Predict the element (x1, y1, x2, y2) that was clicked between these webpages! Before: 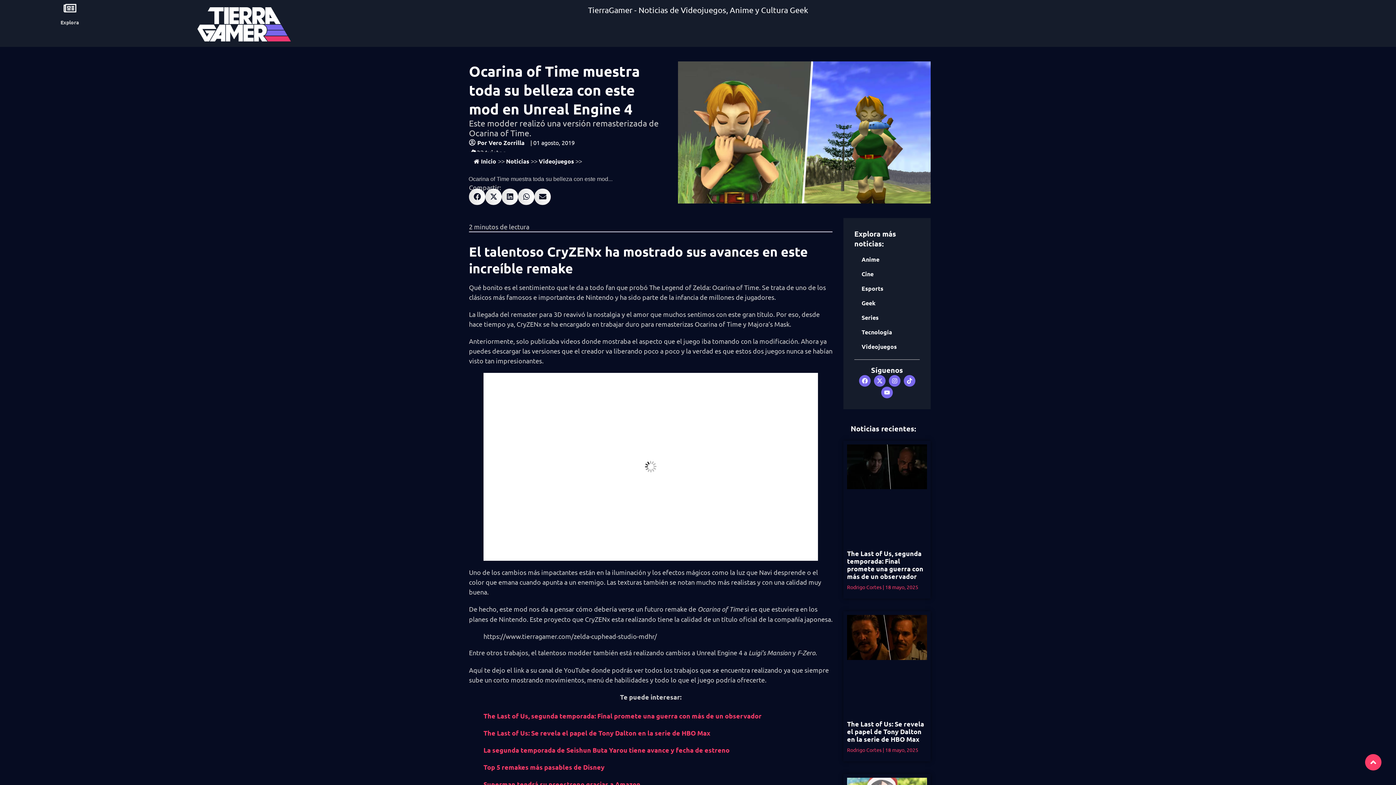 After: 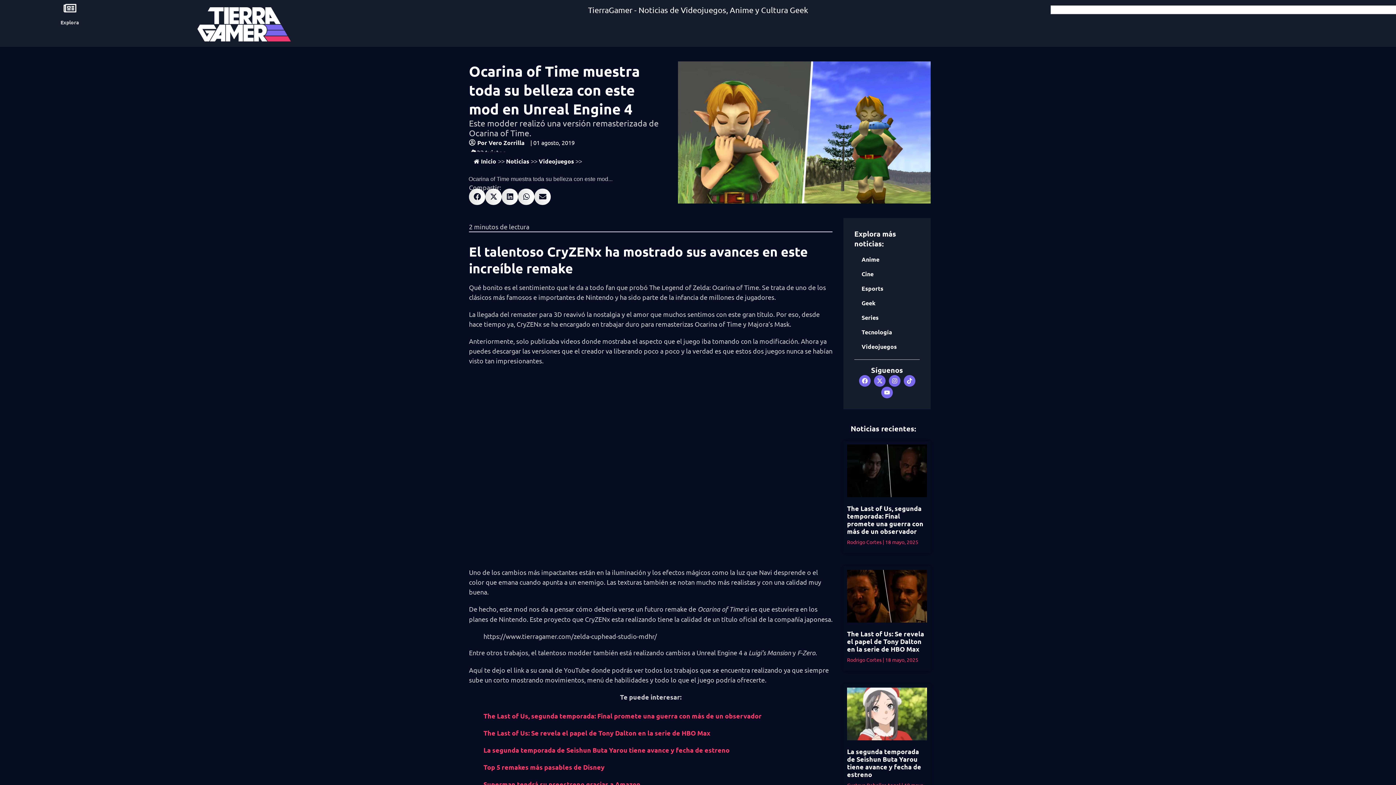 Action: bbox: (60, 18, 79, 25) label: Explora